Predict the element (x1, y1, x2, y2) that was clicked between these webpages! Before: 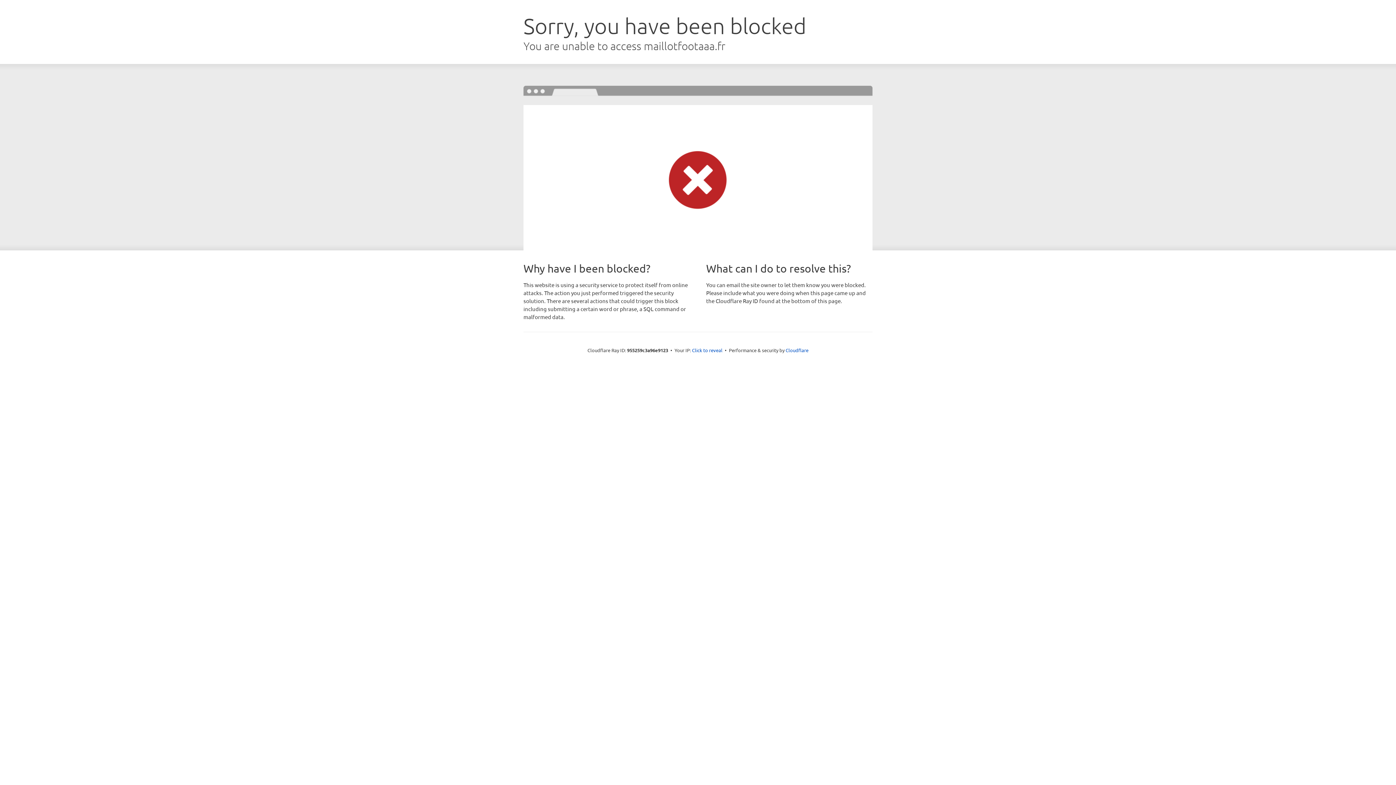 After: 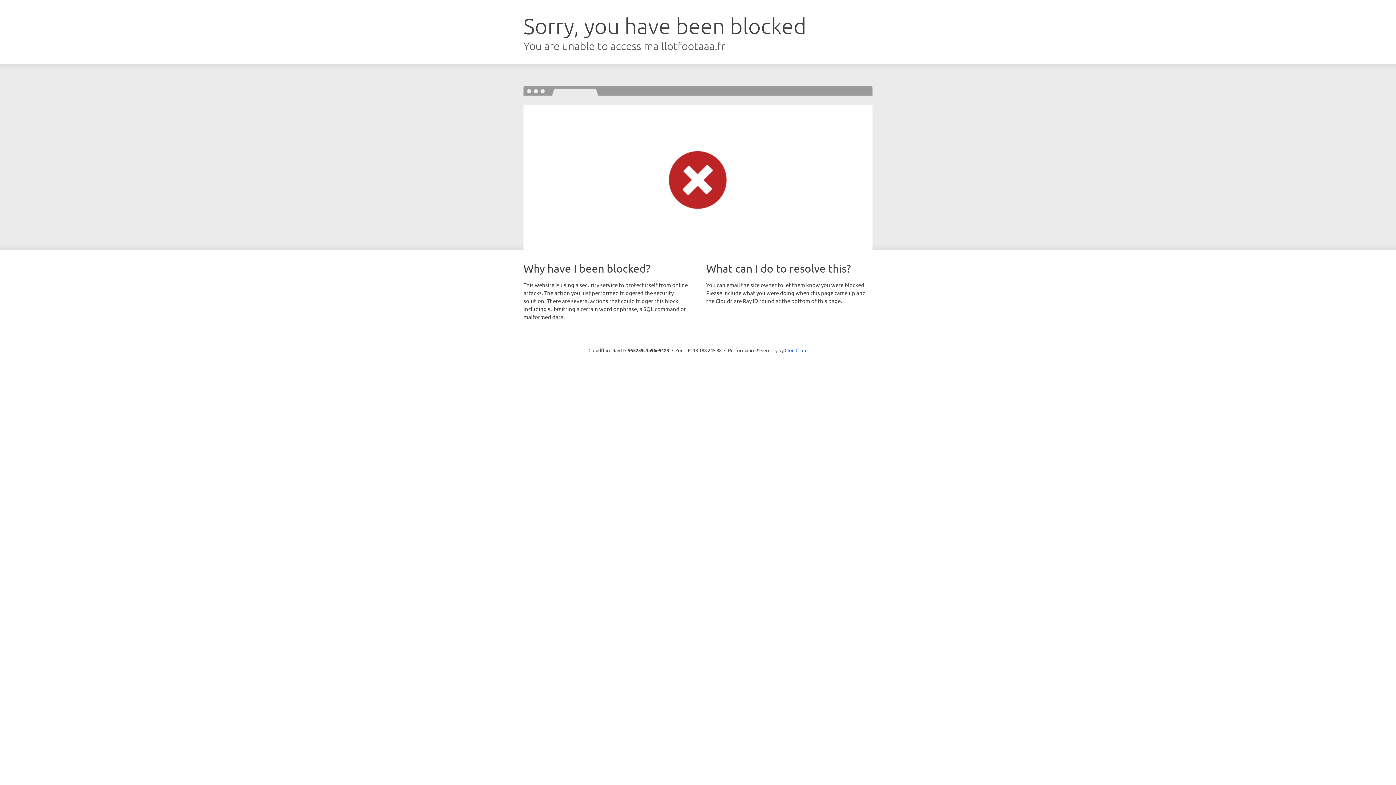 Action: label: Click to reveal bbox: (692, 346, 722, 353)